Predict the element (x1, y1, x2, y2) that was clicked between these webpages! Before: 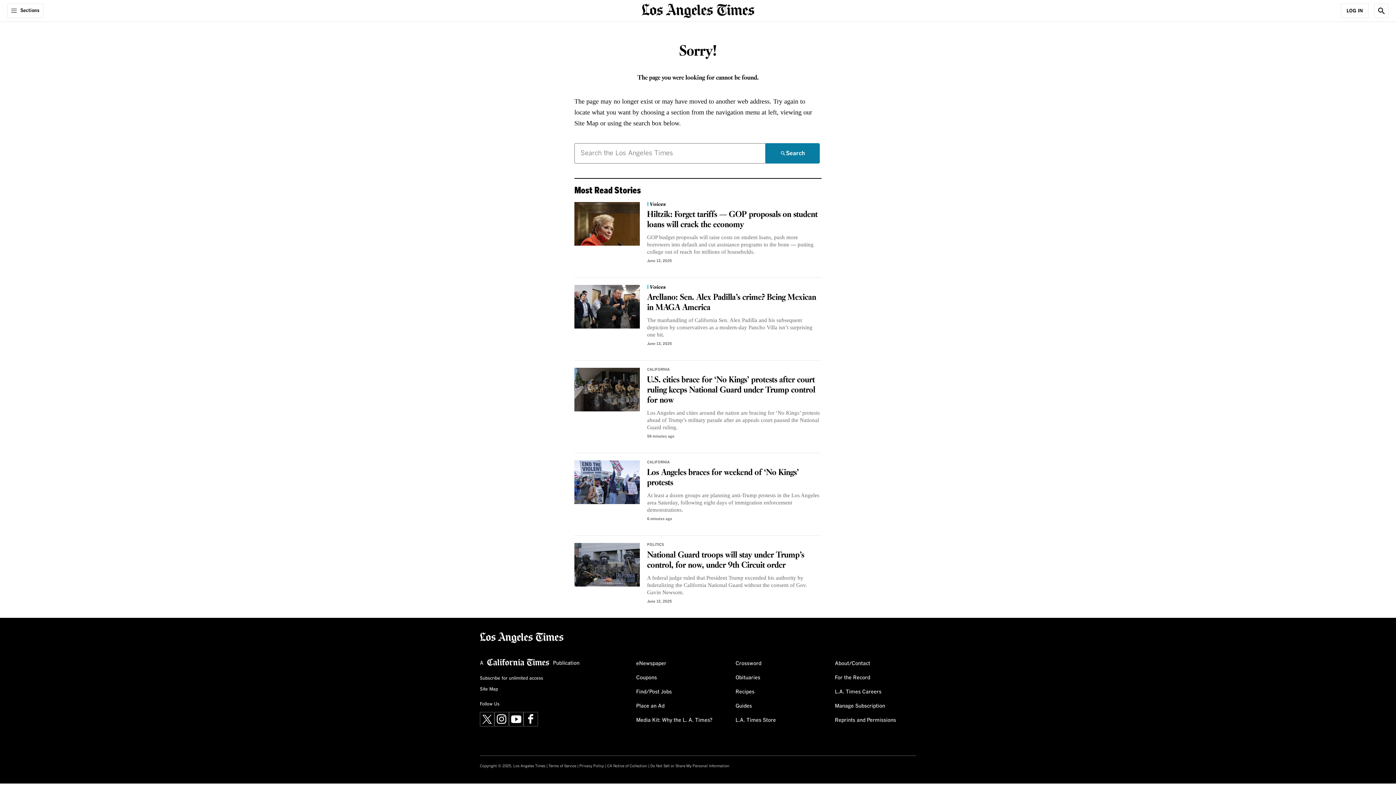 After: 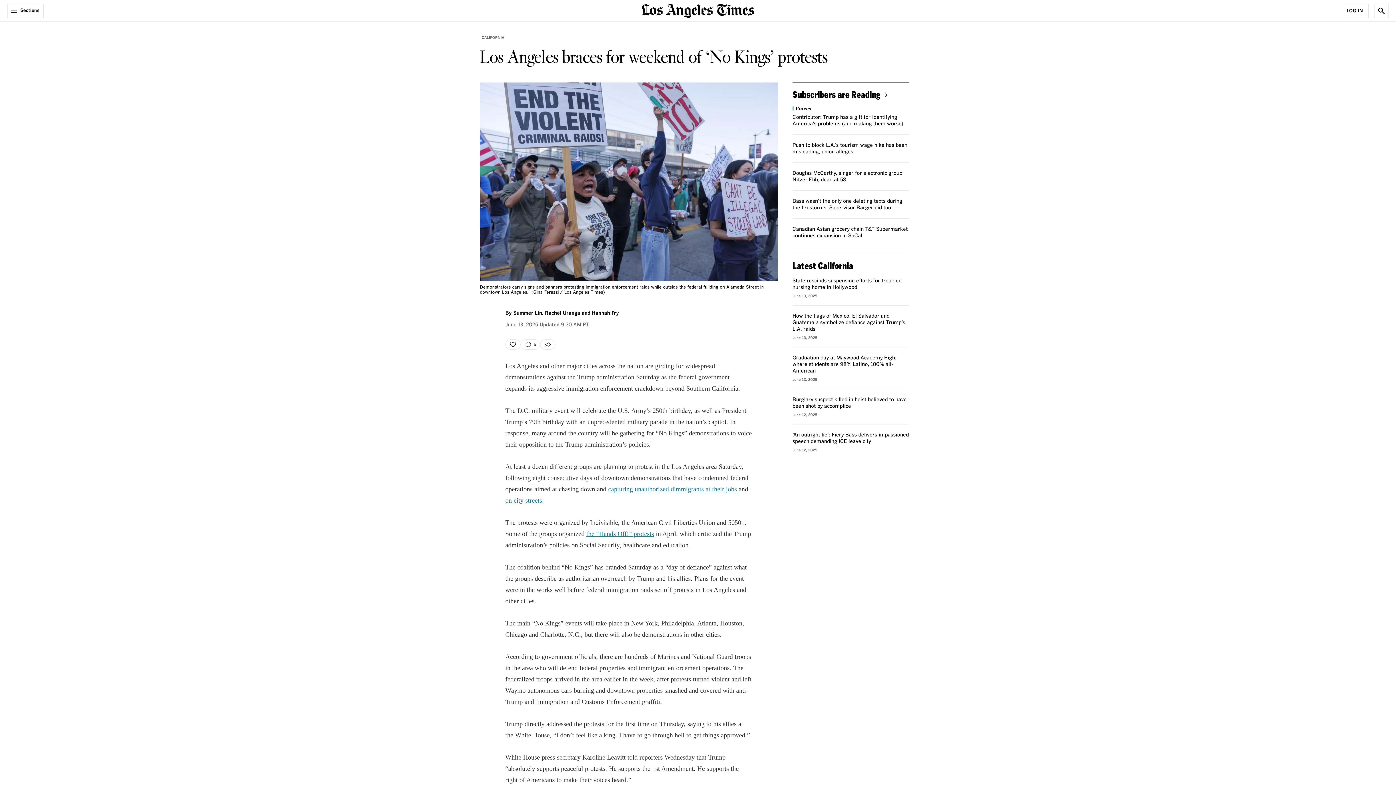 Action: label: Los Angeles braces for weekend of ‘No Kings’ protests bbox: (574, 460, 640, 504)